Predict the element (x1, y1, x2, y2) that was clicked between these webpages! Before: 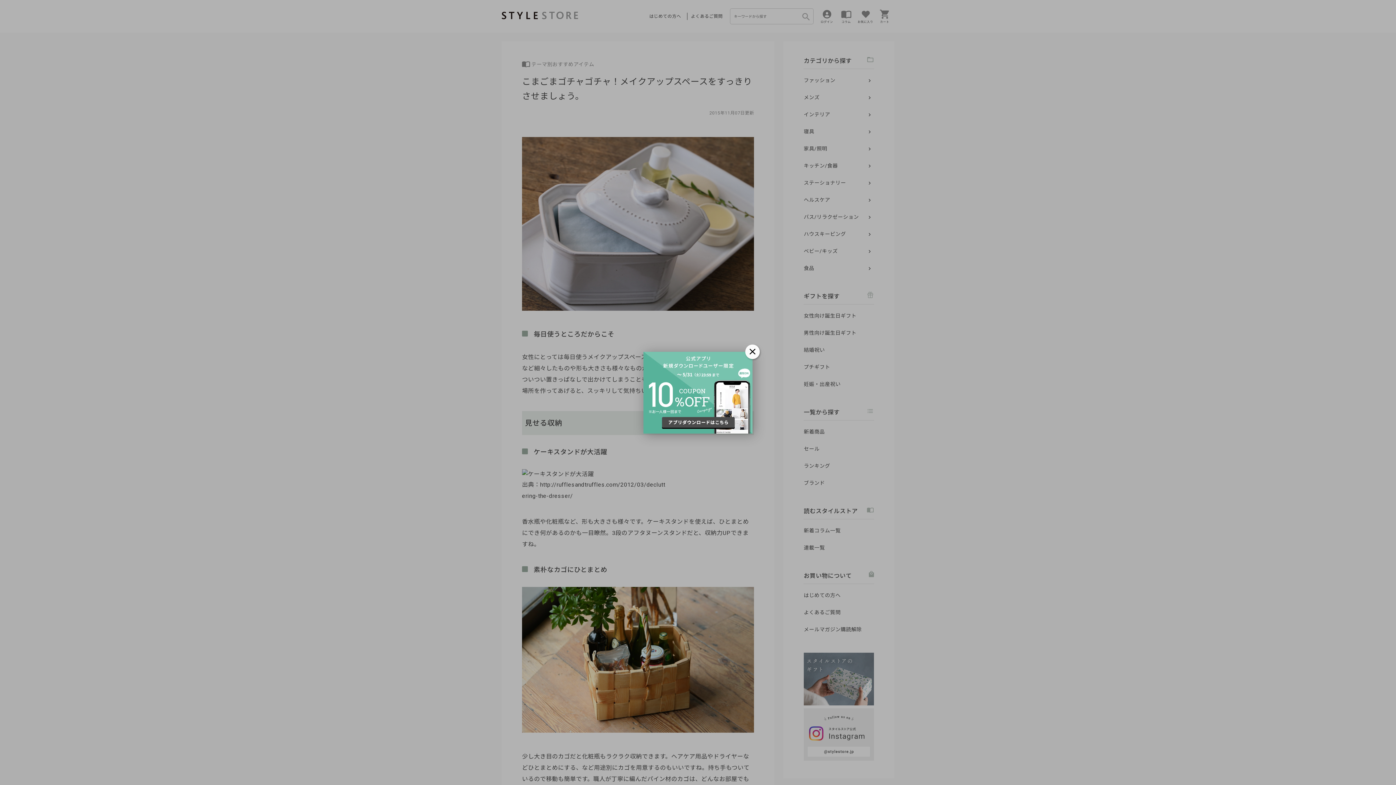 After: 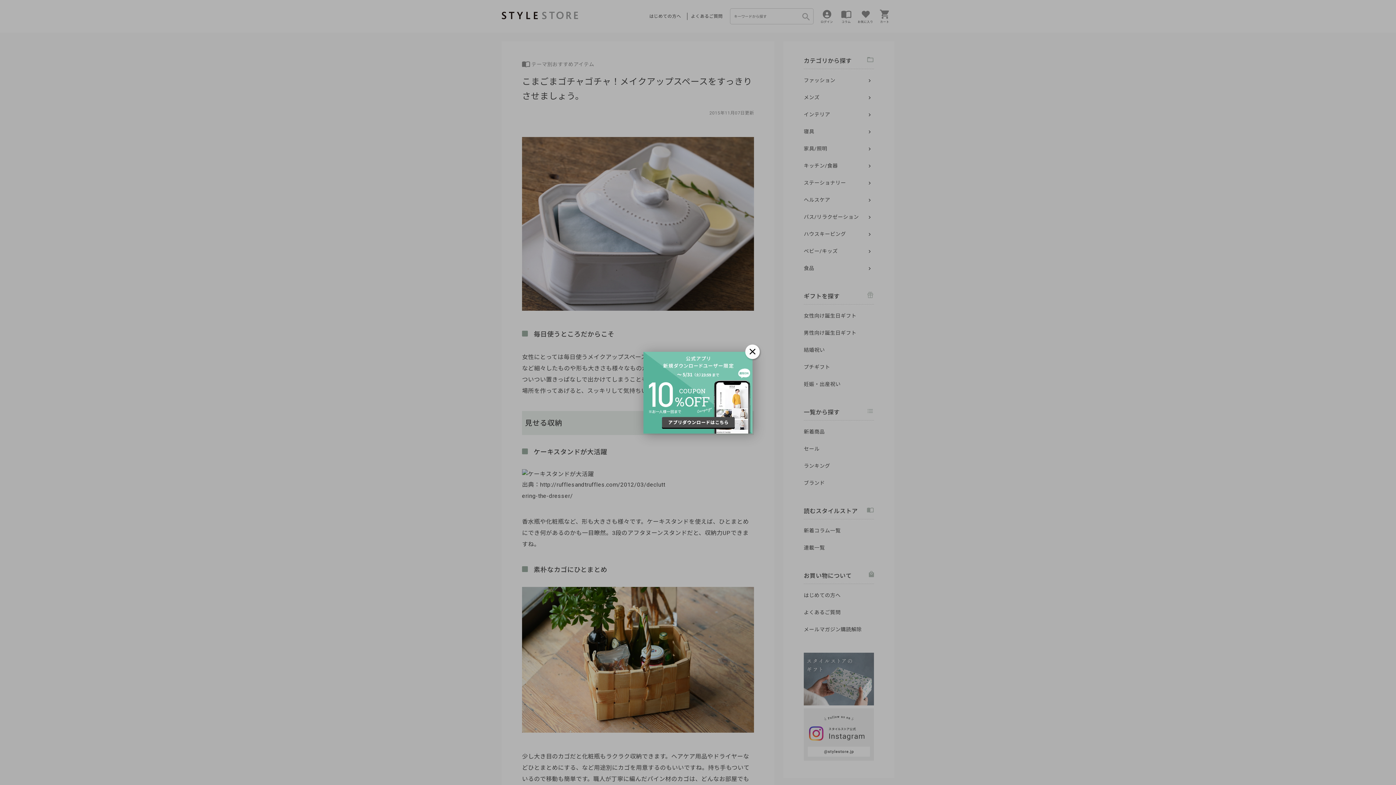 Action: bbox: (643, 351, 752, 433)